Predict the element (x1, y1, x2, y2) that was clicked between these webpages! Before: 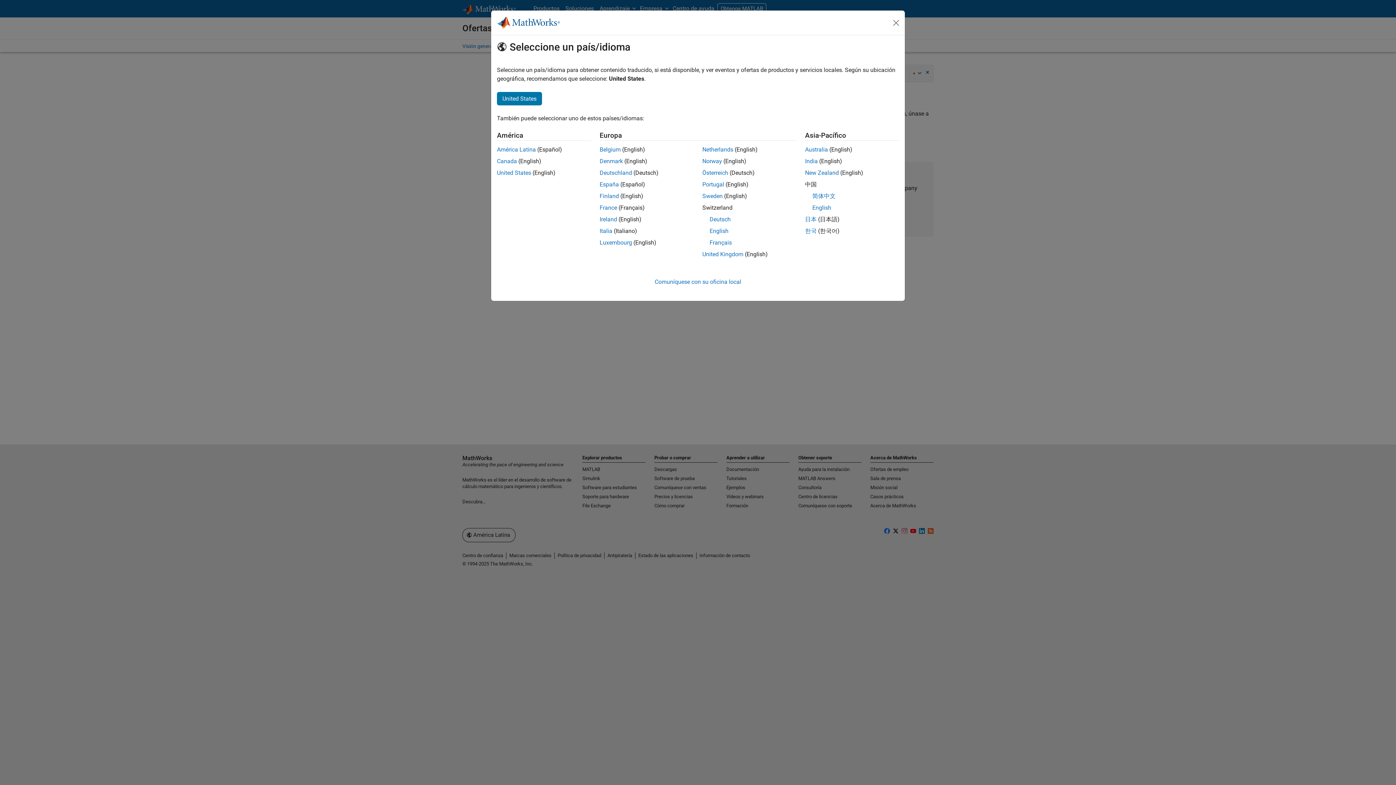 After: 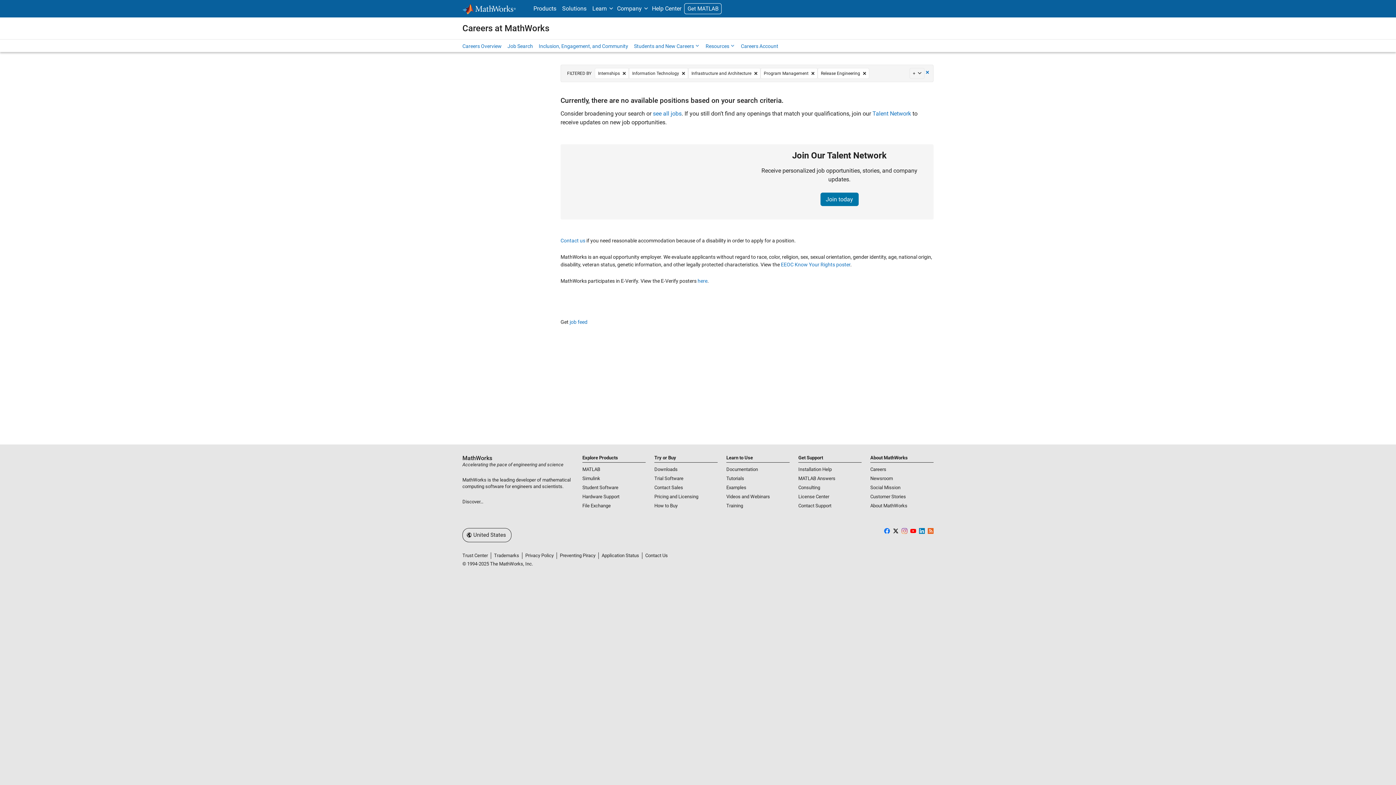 Action: bbox: (497, 157, 517, 164) label: Canada